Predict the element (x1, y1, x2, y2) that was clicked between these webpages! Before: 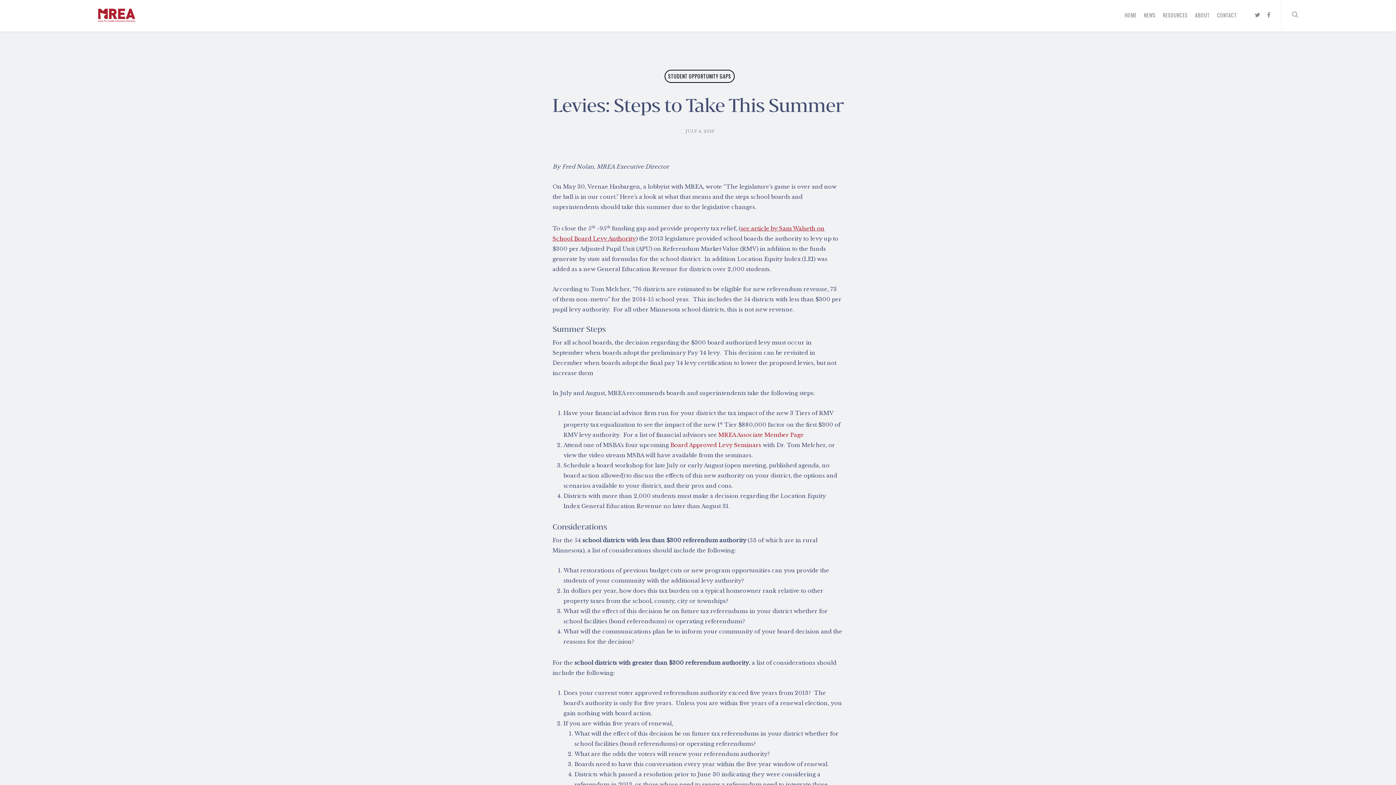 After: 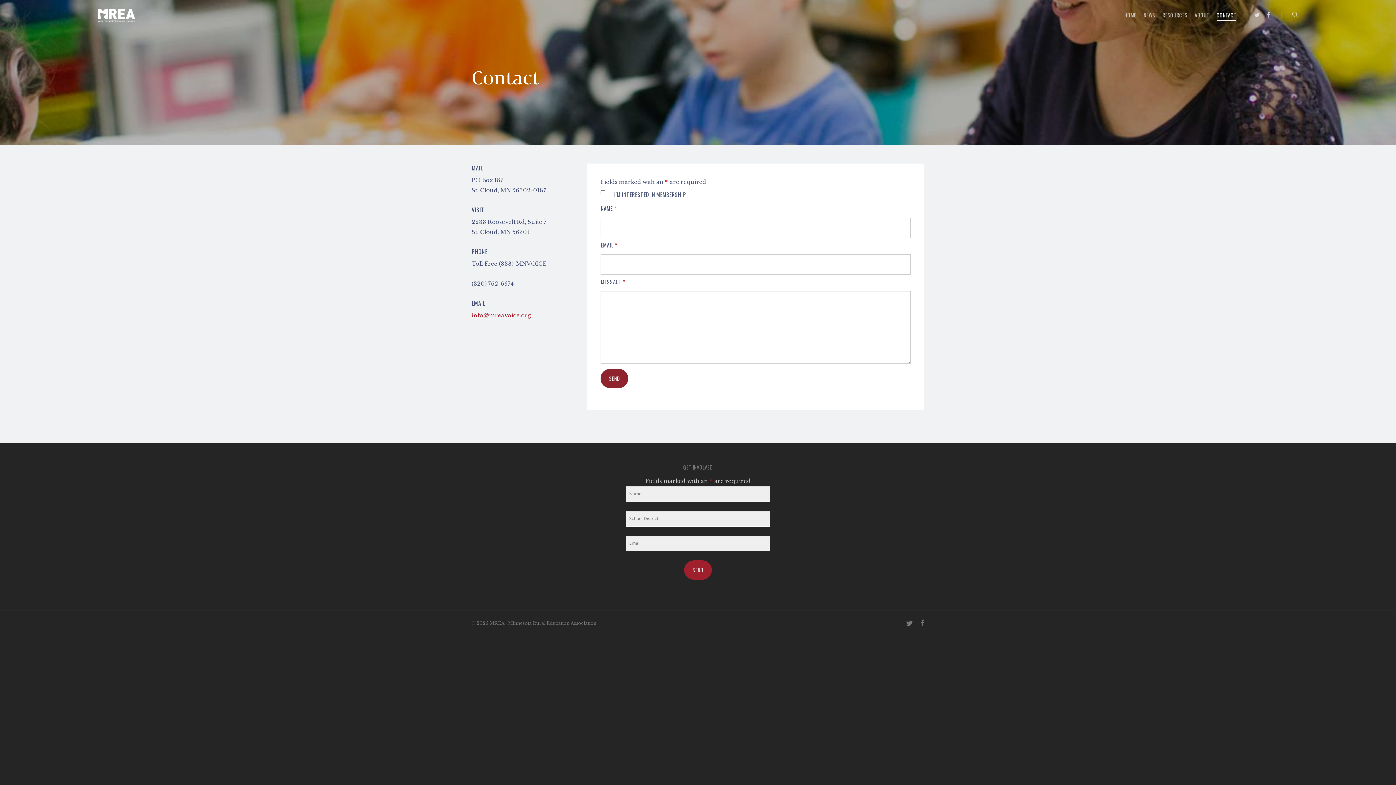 Action: bbox: (1217, 8, 1237, 30) label: CONTACT